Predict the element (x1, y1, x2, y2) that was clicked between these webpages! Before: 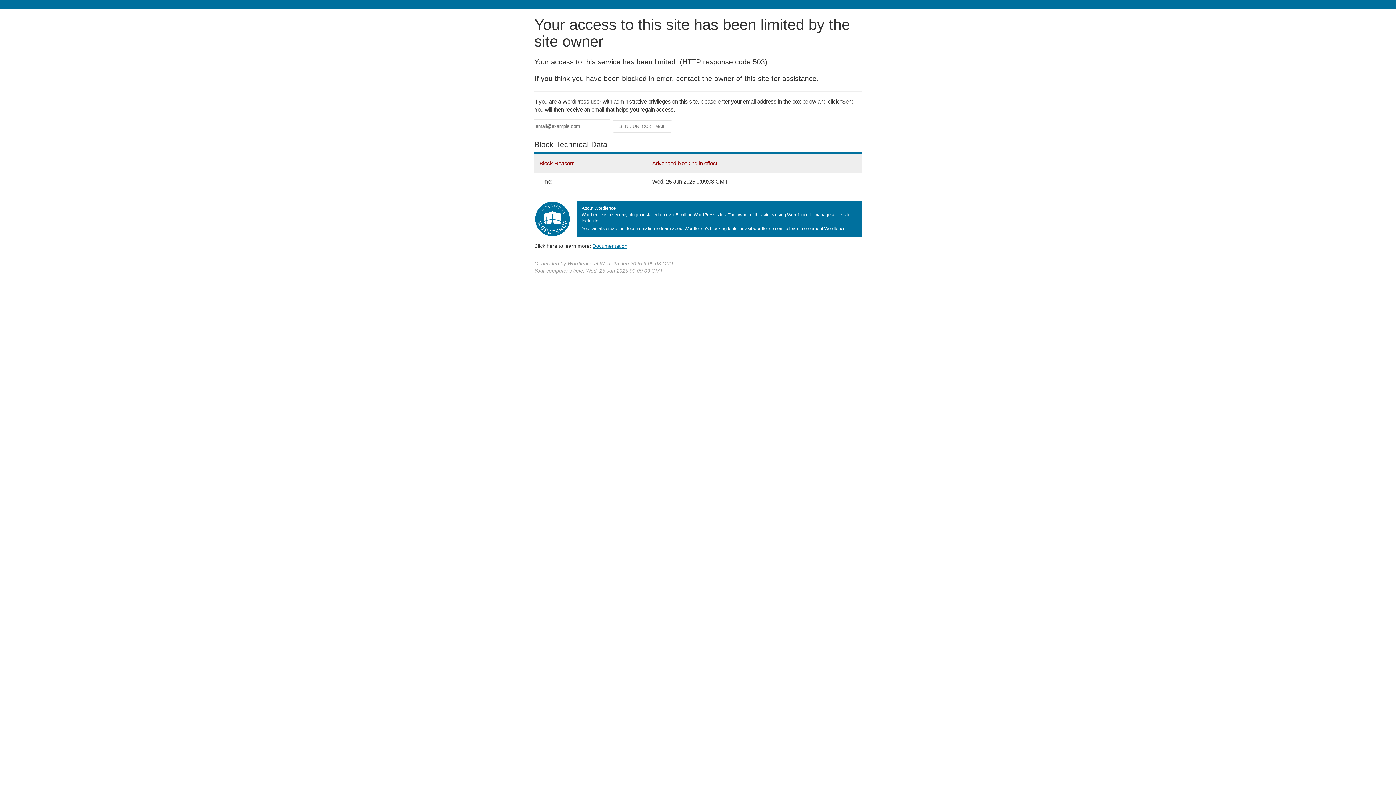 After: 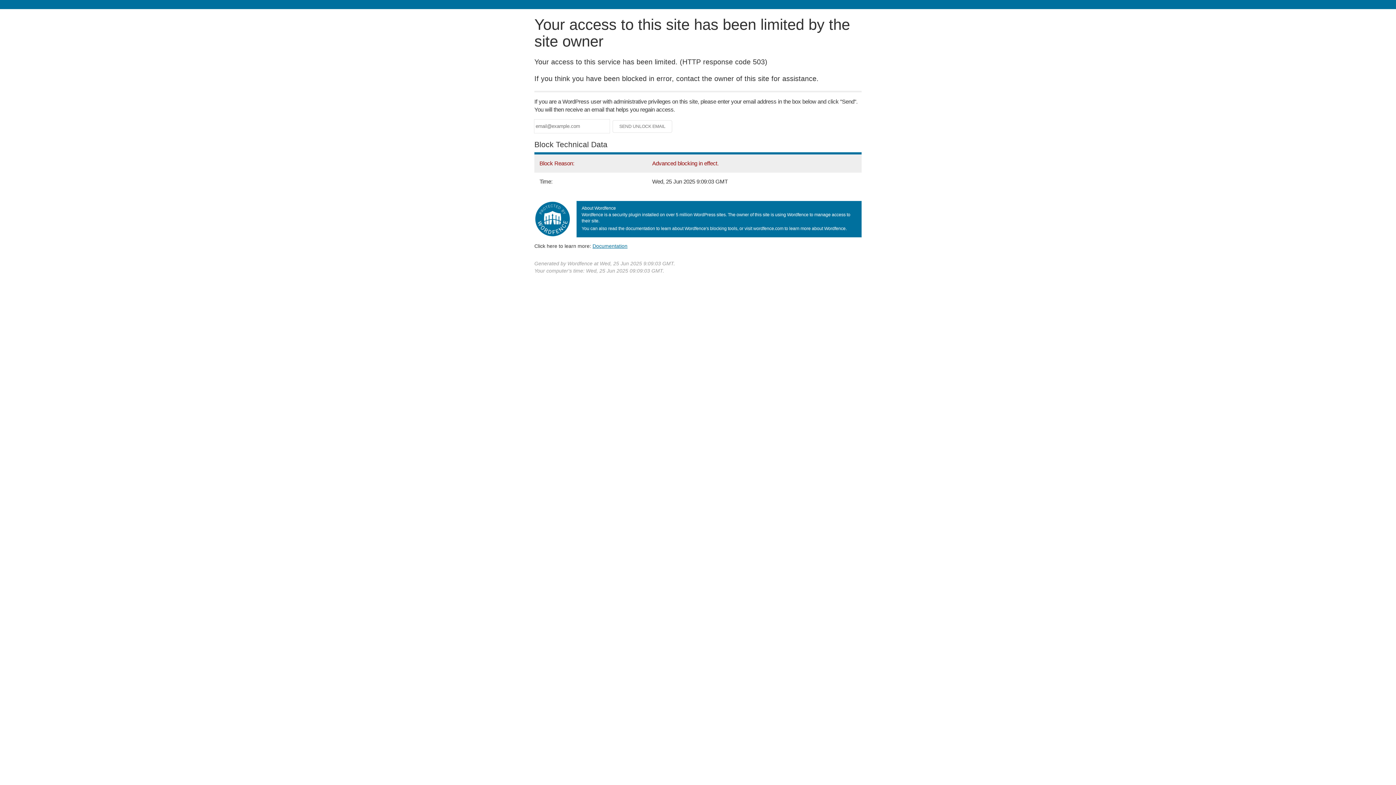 Action: bbox: (592, 243, 627, 248) label: Documentation